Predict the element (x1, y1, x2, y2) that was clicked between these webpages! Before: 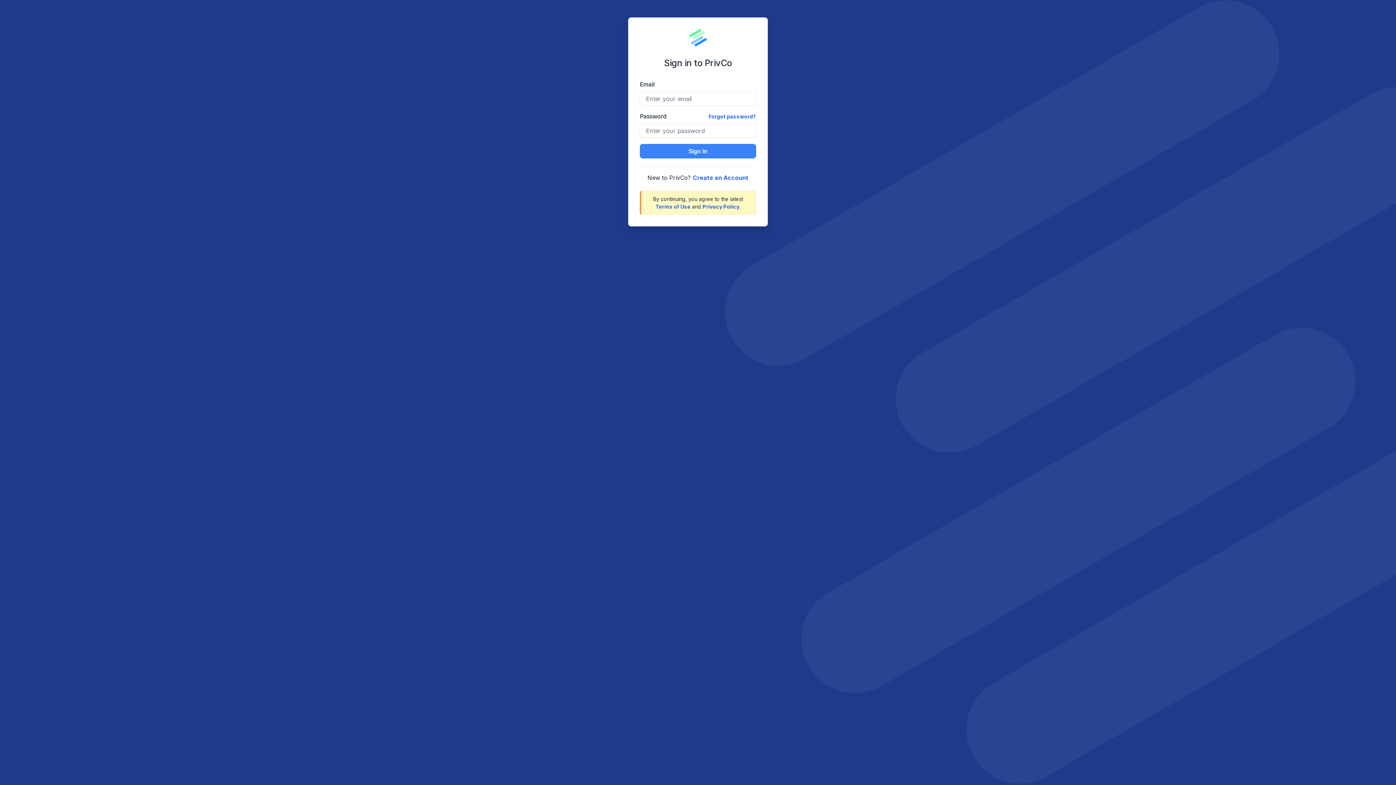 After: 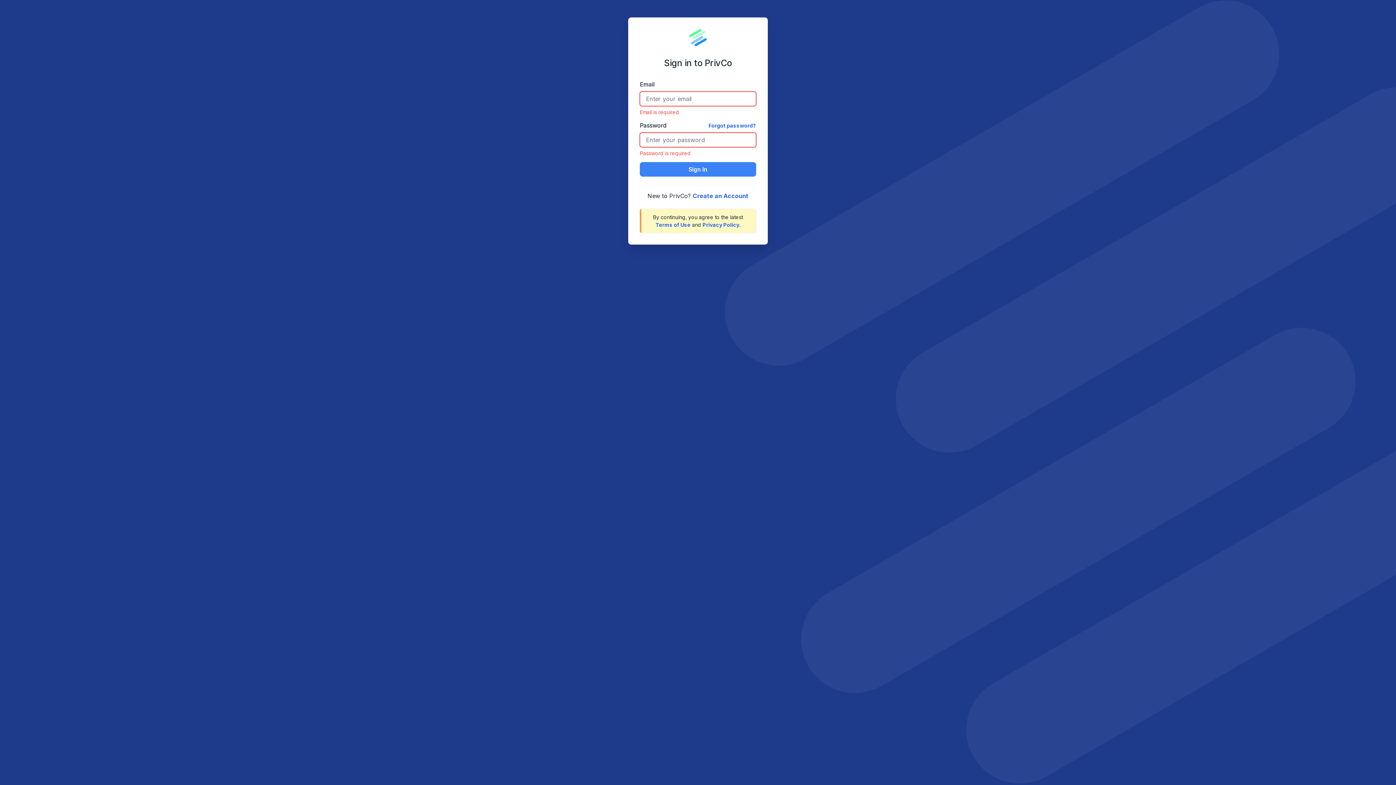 Action: label: Sign In bbox: (640, 144, 756, 158)